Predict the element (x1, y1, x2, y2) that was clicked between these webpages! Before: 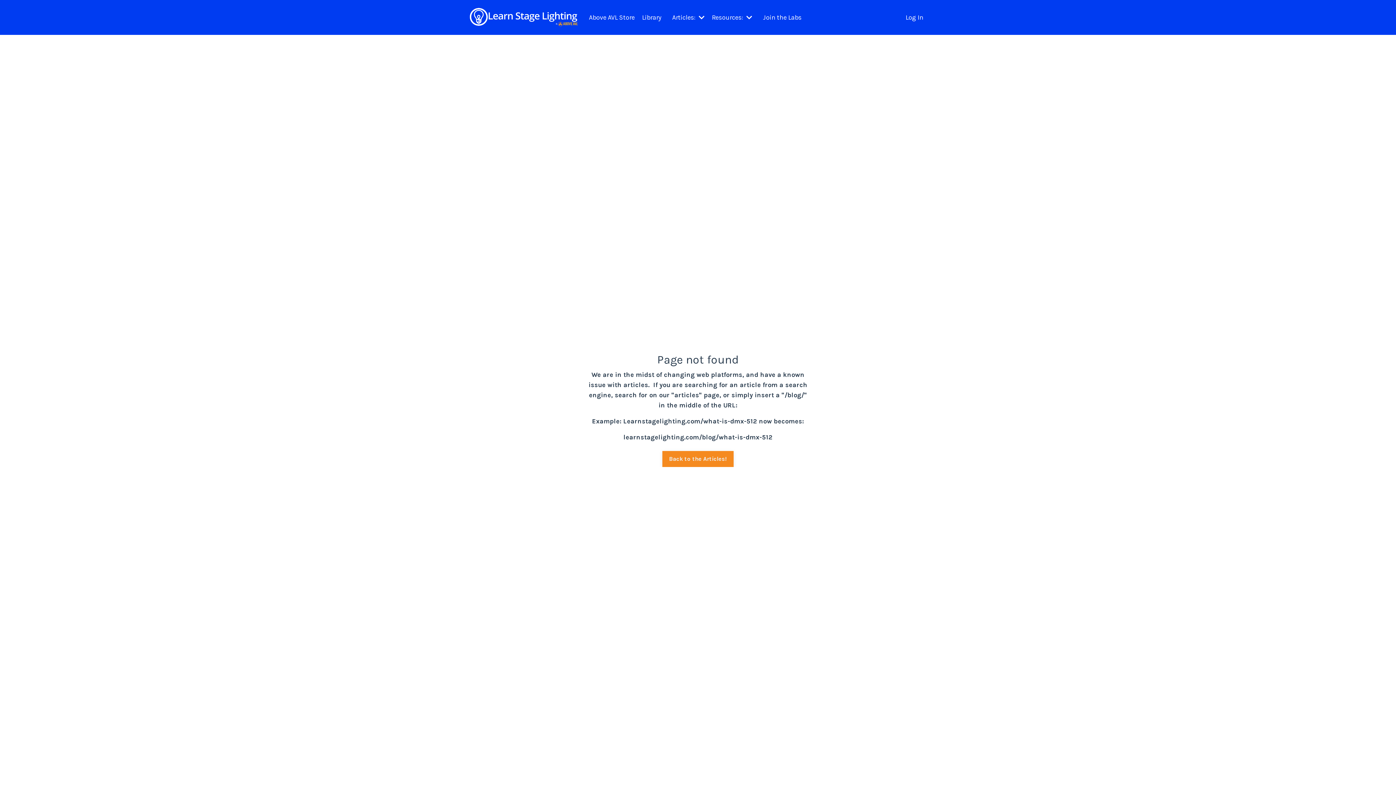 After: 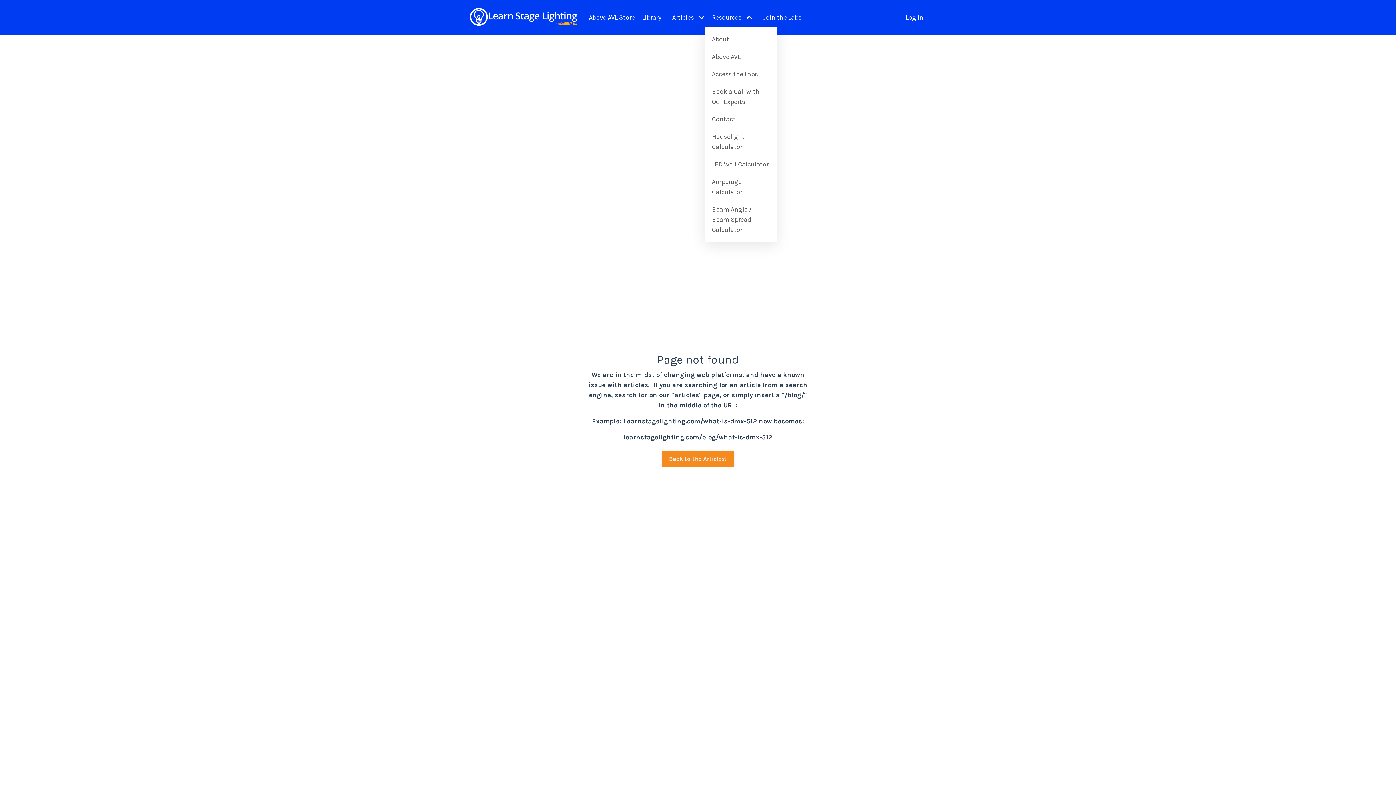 Action: bbox: (712, 12, 752, 22) label: Resources: 